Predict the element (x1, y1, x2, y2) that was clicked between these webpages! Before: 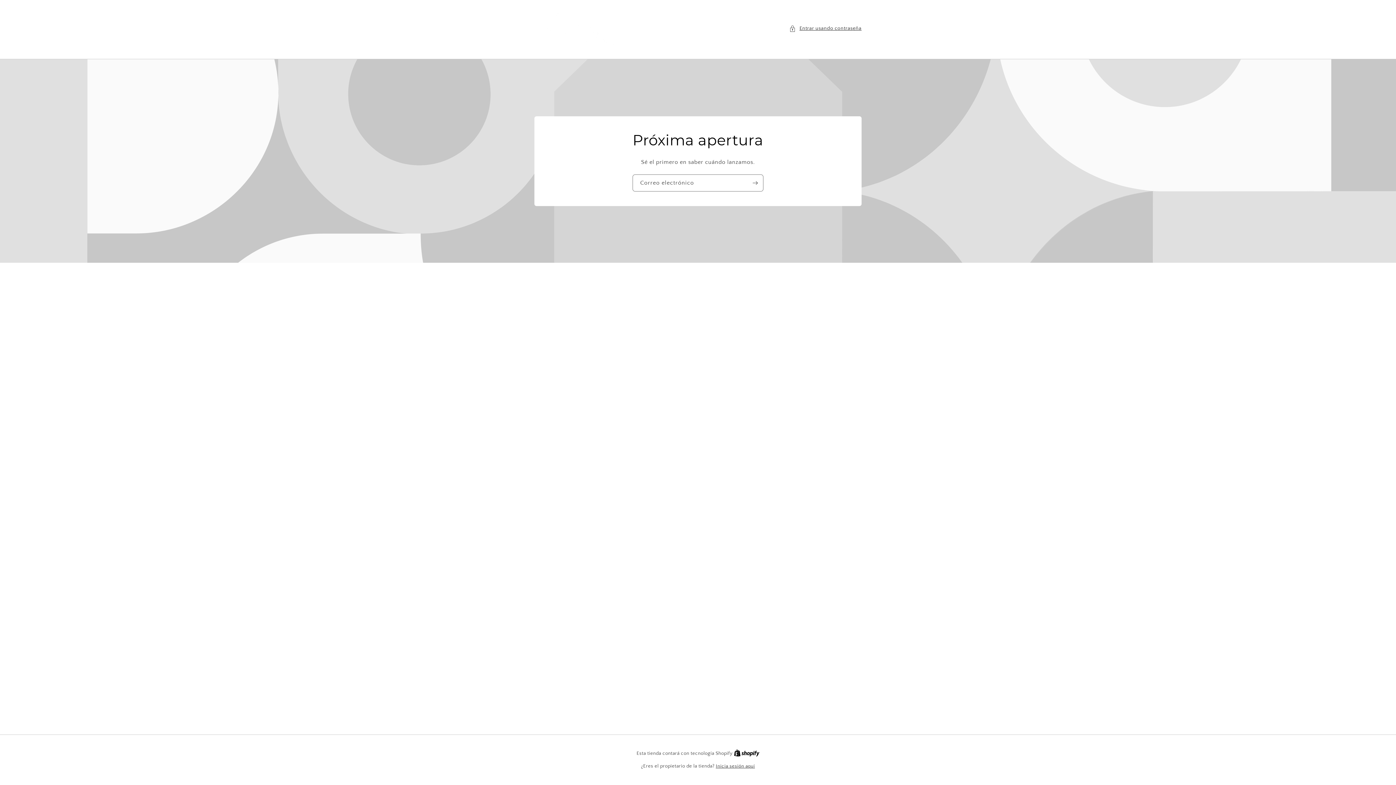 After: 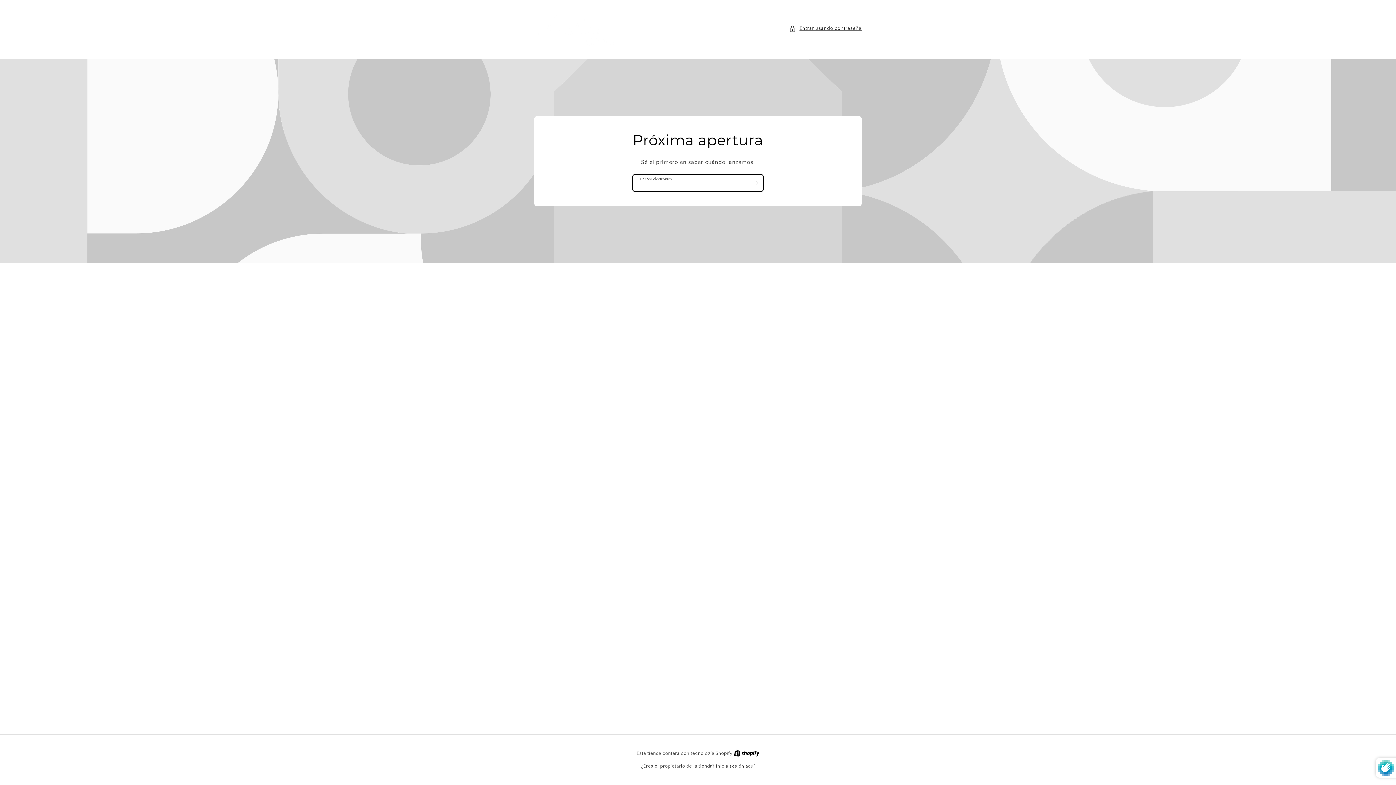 Action: bbox: (747, 174, 763, 191) label: Suscribirse